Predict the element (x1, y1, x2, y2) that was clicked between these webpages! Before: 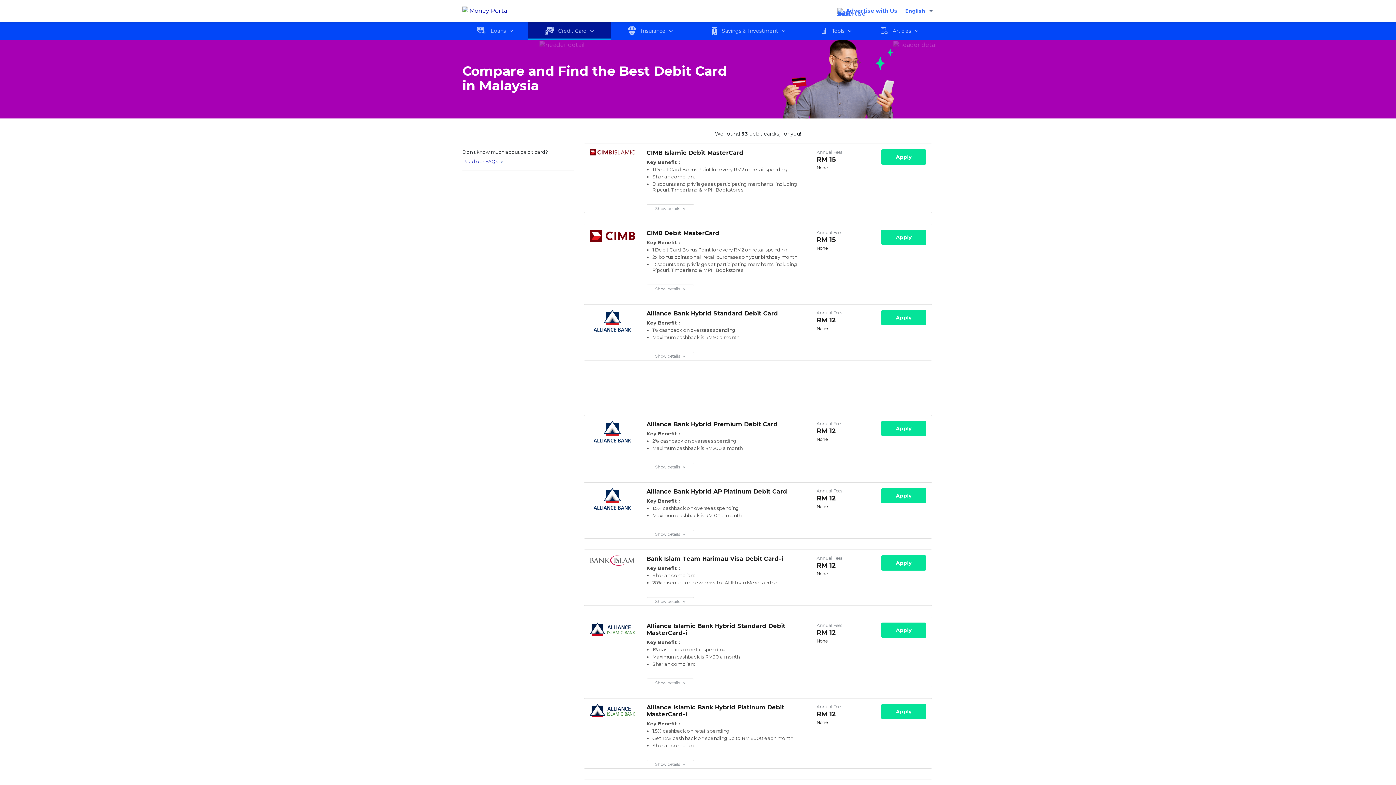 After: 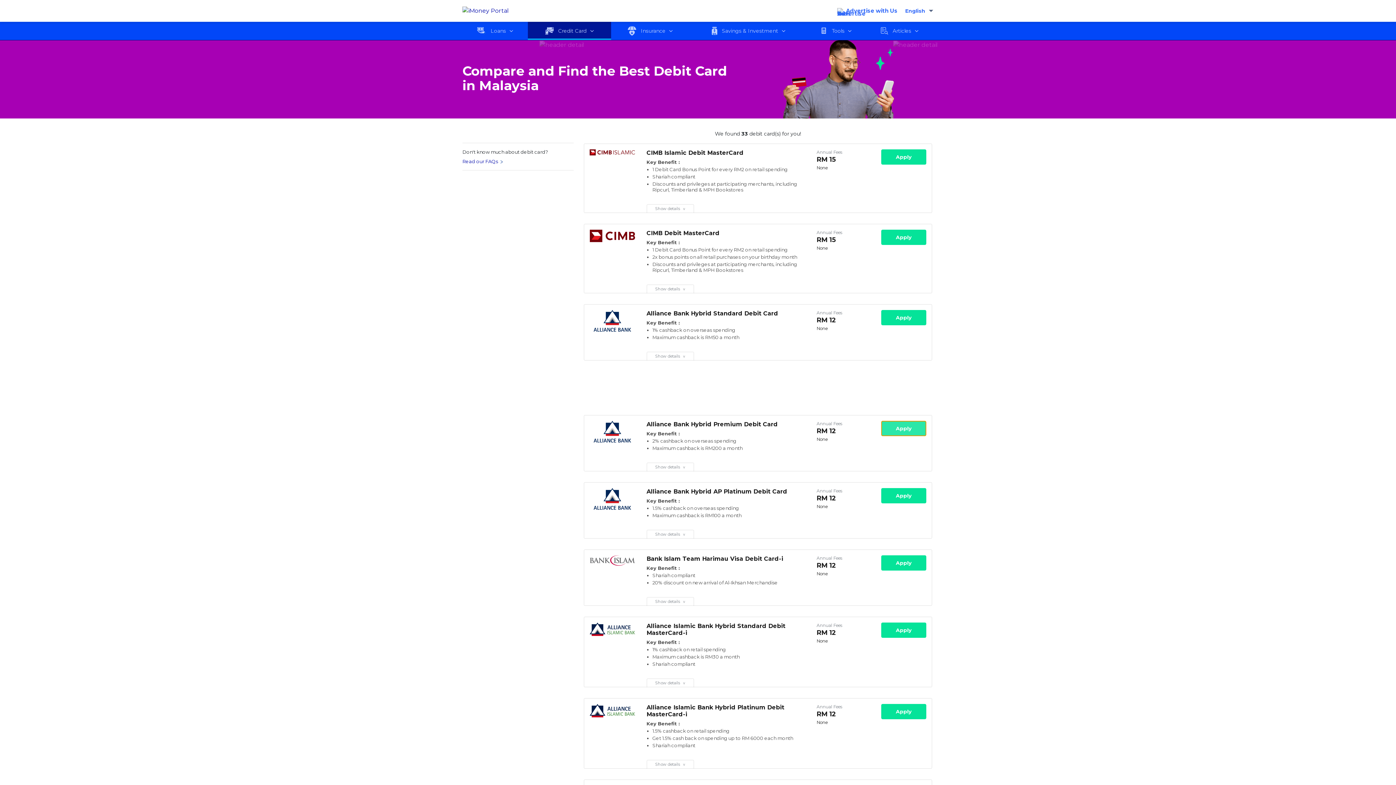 Action: label: Apply bbox: (881, 421, 926, 436)